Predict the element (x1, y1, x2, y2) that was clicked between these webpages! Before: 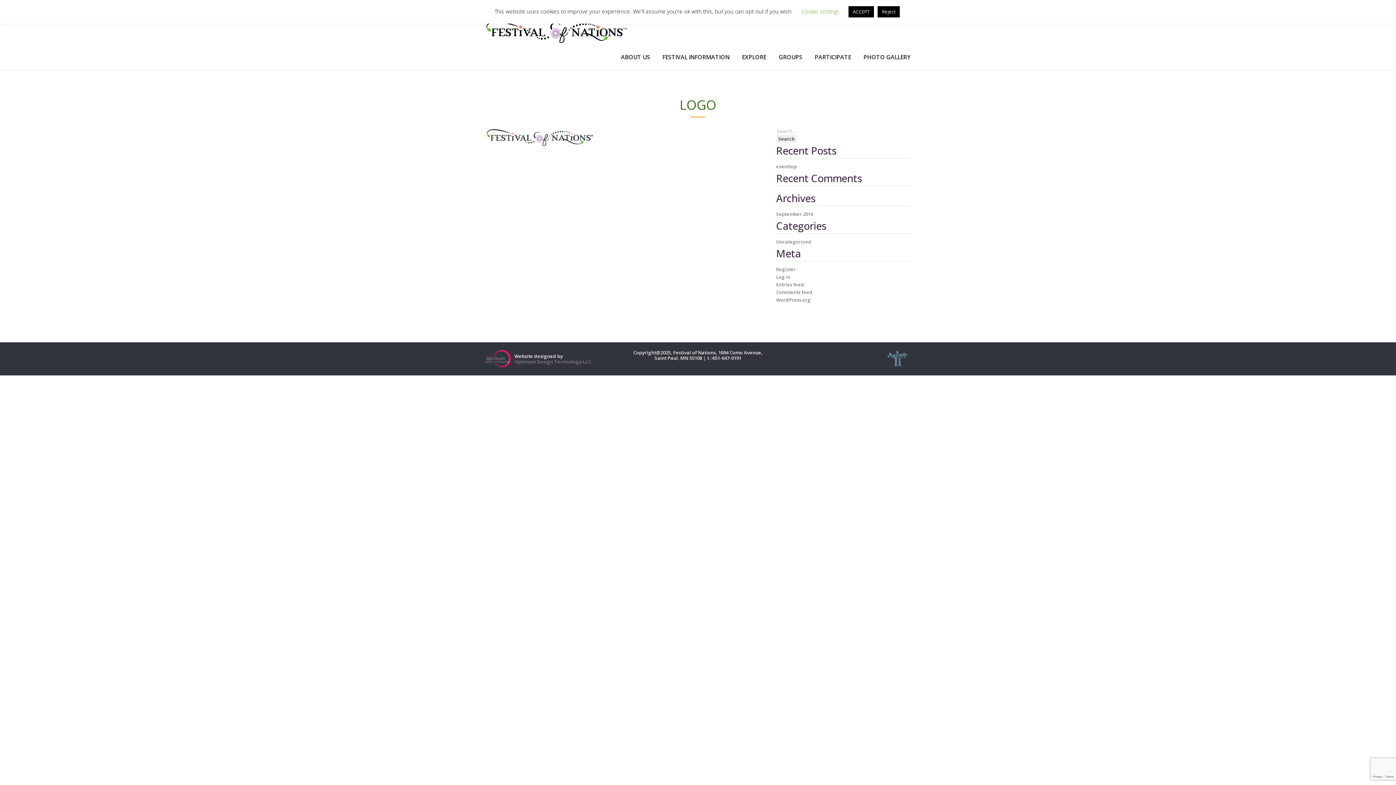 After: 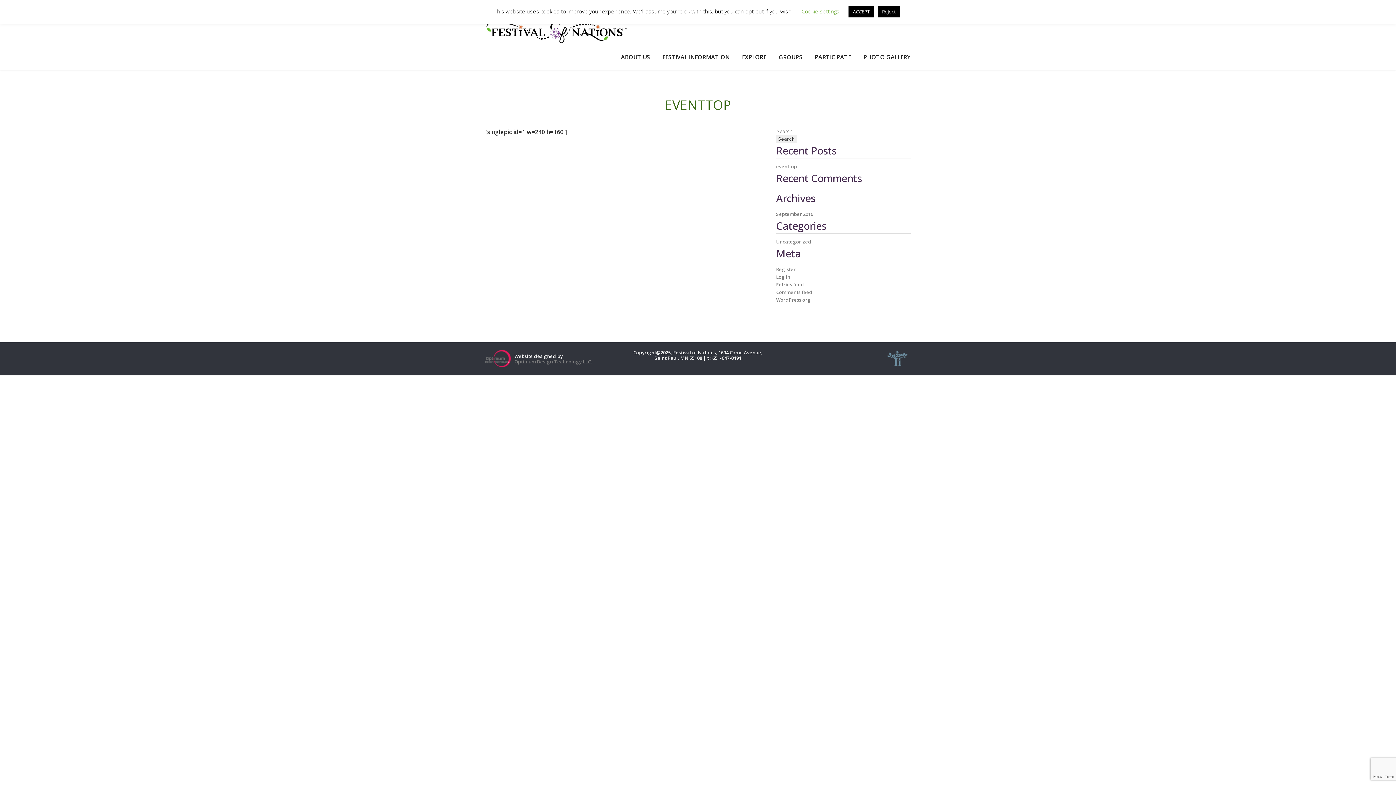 Action: label: eventtop bbox: (776, 163, 797, 169)